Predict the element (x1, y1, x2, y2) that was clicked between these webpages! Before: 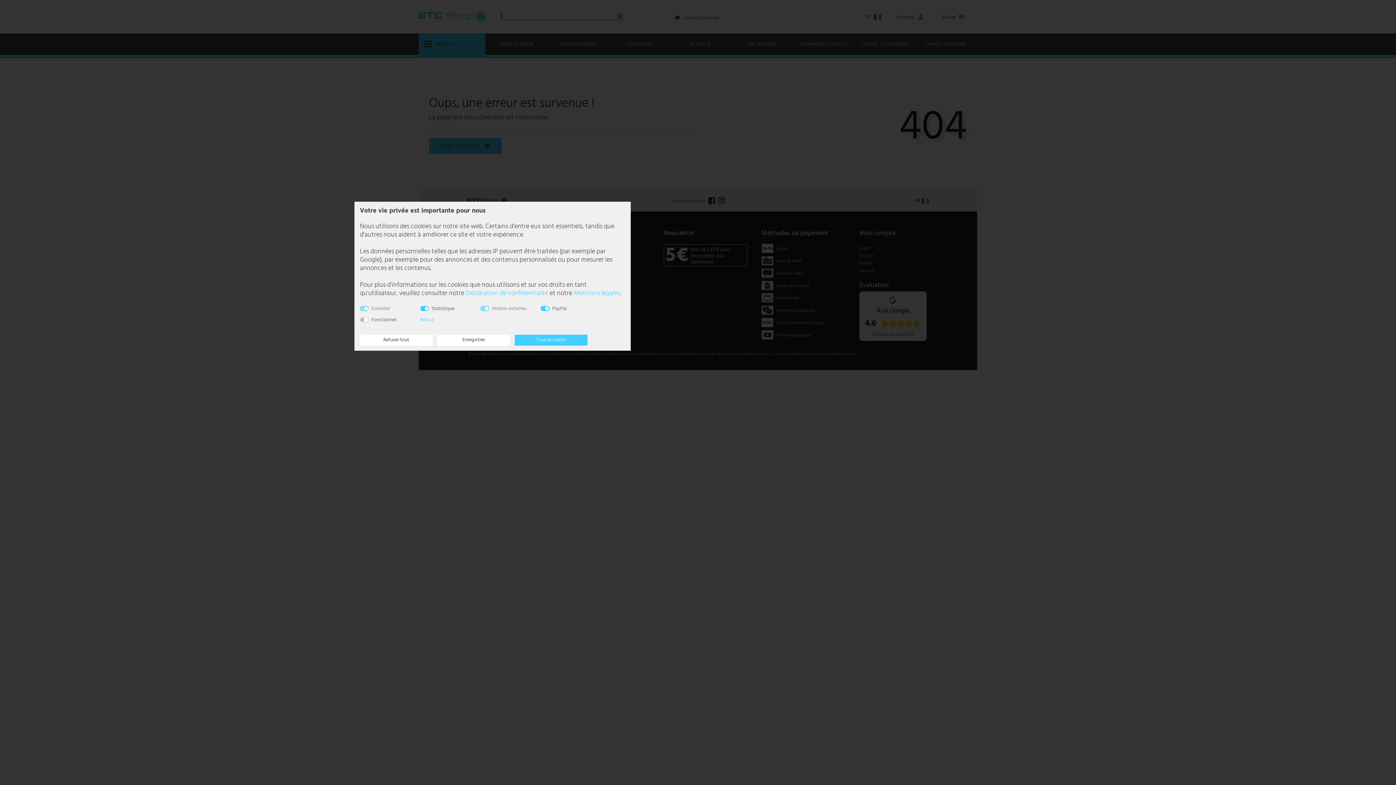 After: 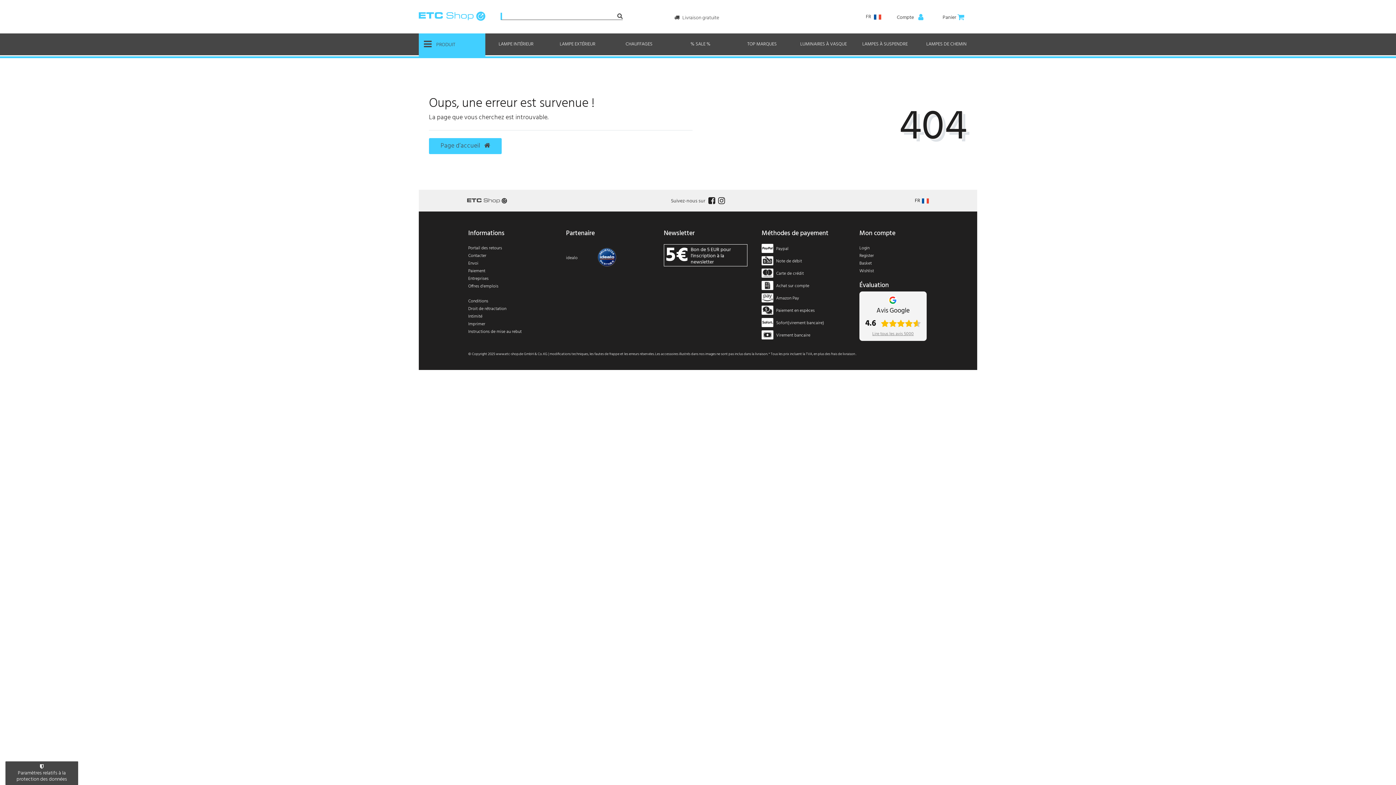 Action: bbox: (515, 334, 587, 345) label: Tout accepter